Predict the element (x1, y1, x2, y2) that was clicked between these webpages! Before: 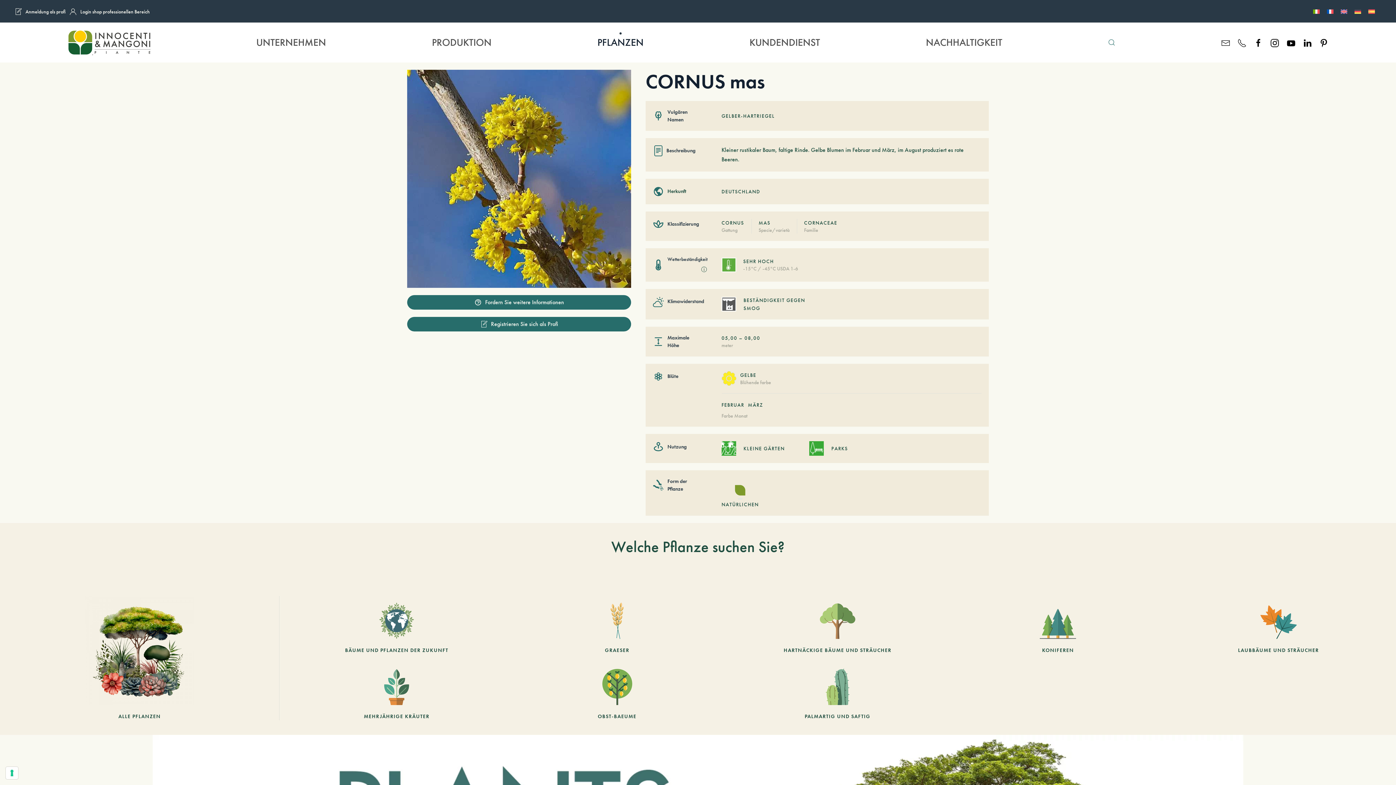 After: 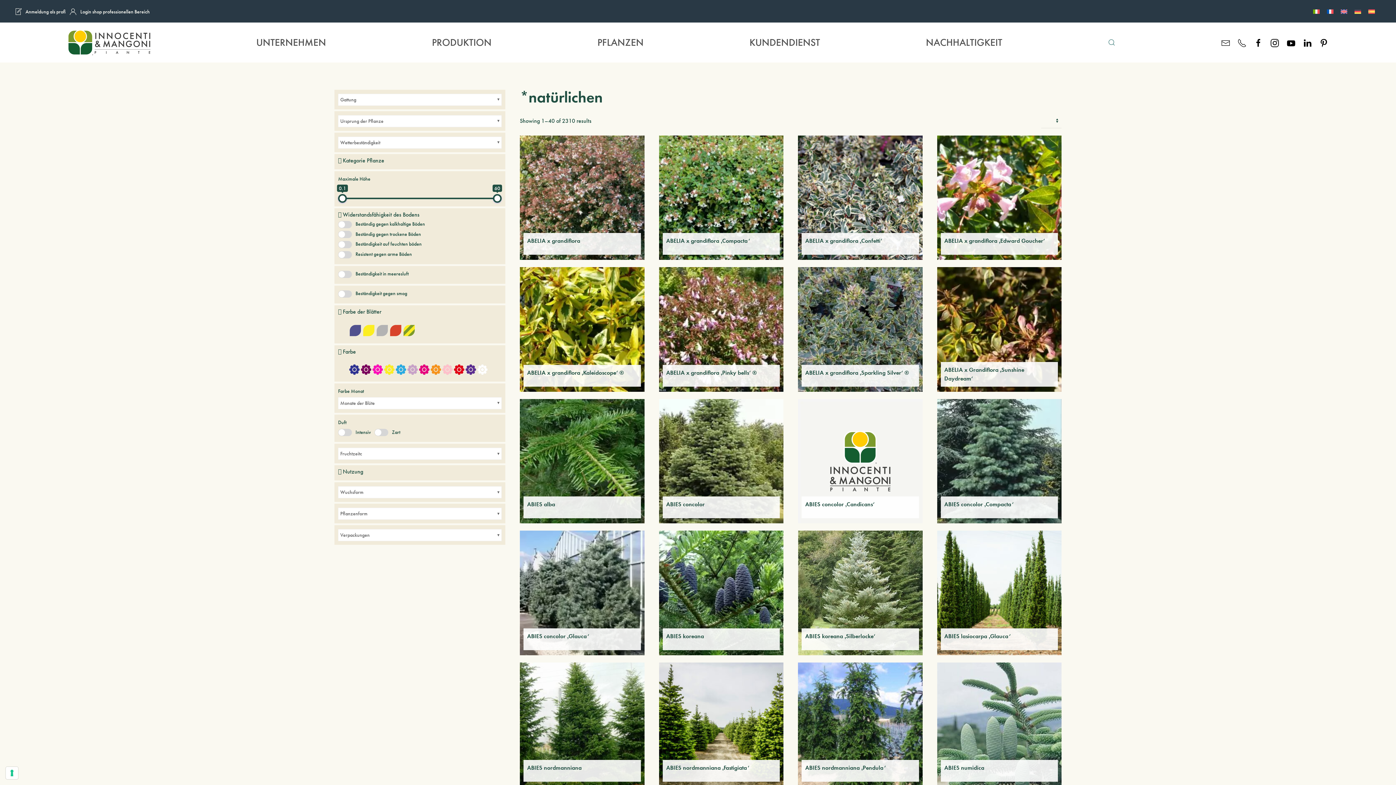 Action: label: NATÜRLICHEN bbox: (721, 477, 759, 508)